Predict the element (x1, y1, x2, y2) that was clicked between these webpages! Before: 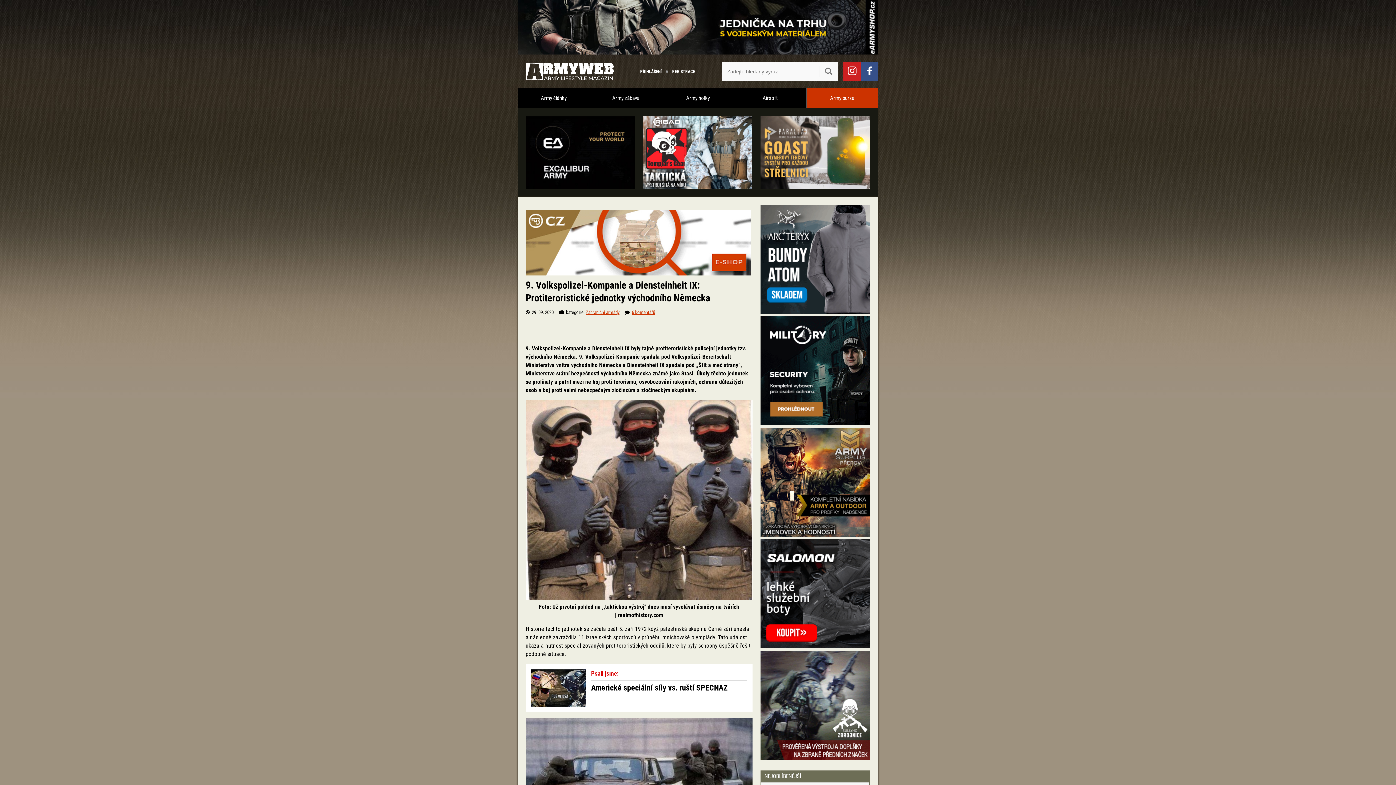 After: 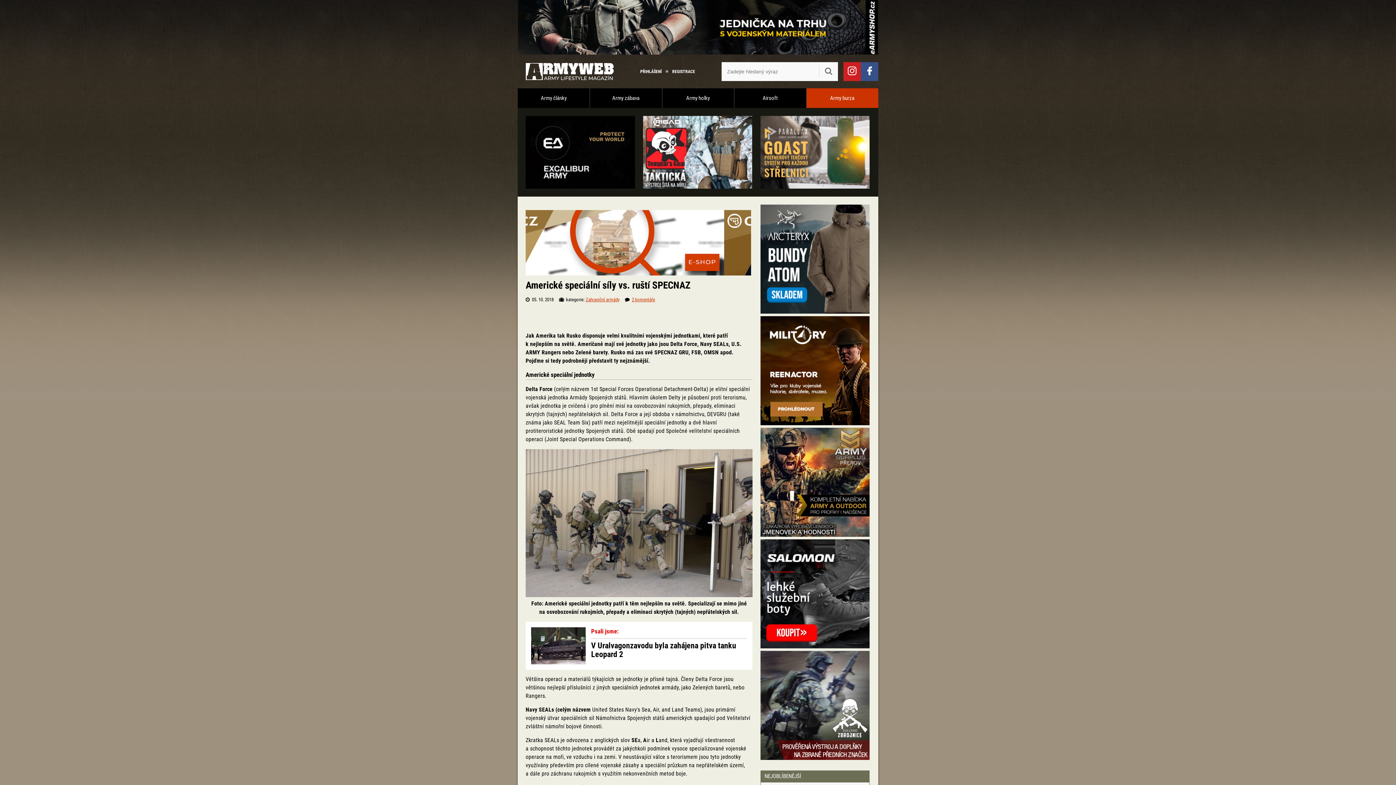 Action: bbox: (591, 684, 747, 692) label: Americké speciální síly vs. ruští SPECNAZ